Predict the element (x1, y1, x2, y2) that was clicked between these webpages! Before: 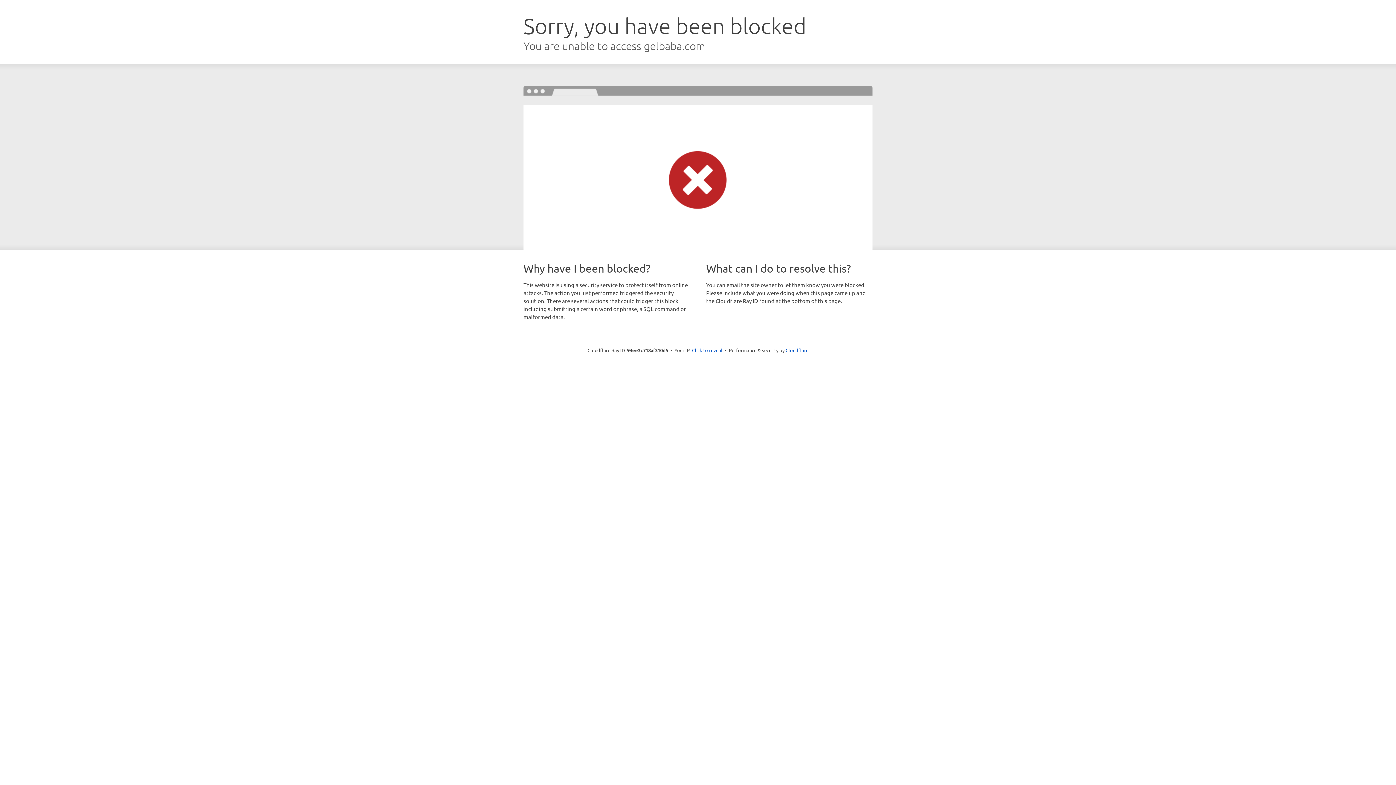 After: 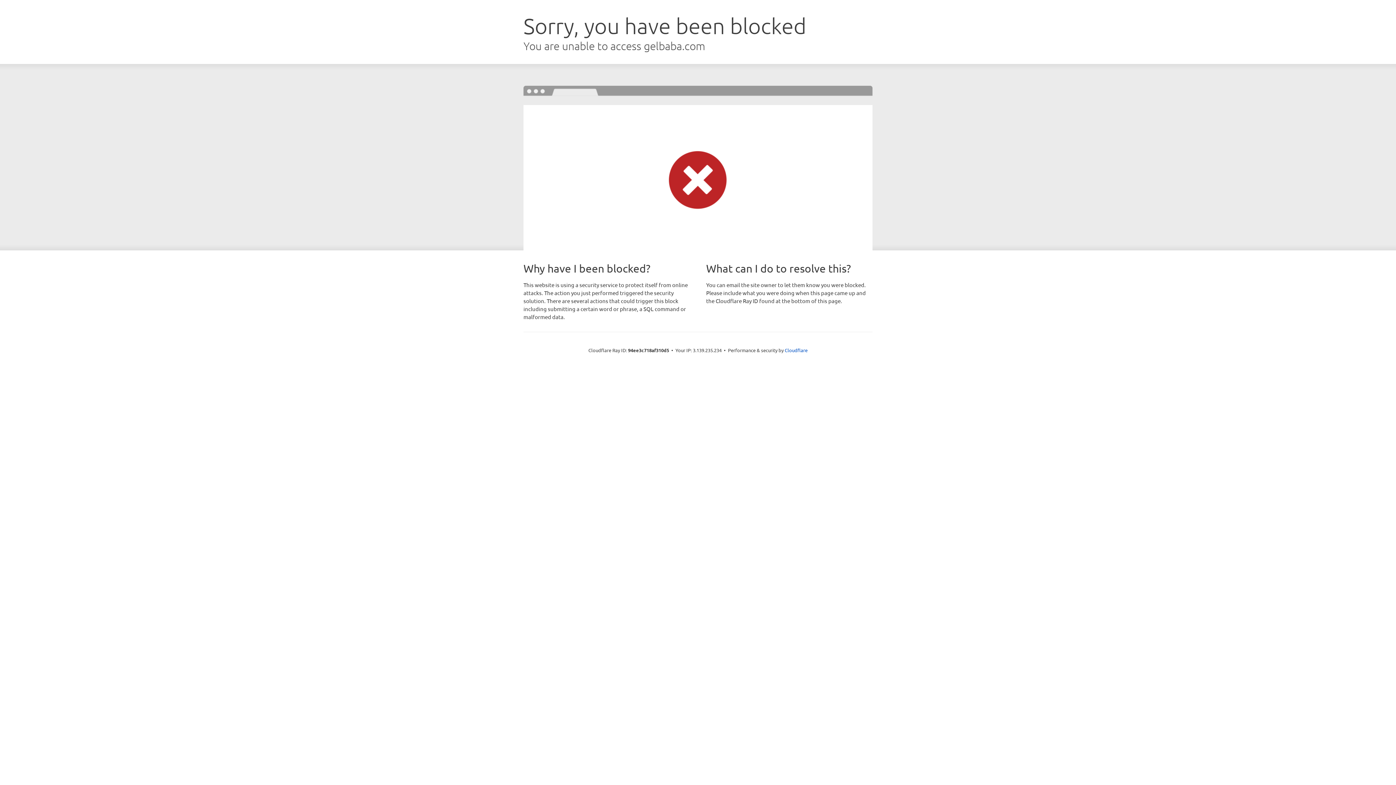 Action: label: Click to reveal bbox: (692, 346, 722, 353)